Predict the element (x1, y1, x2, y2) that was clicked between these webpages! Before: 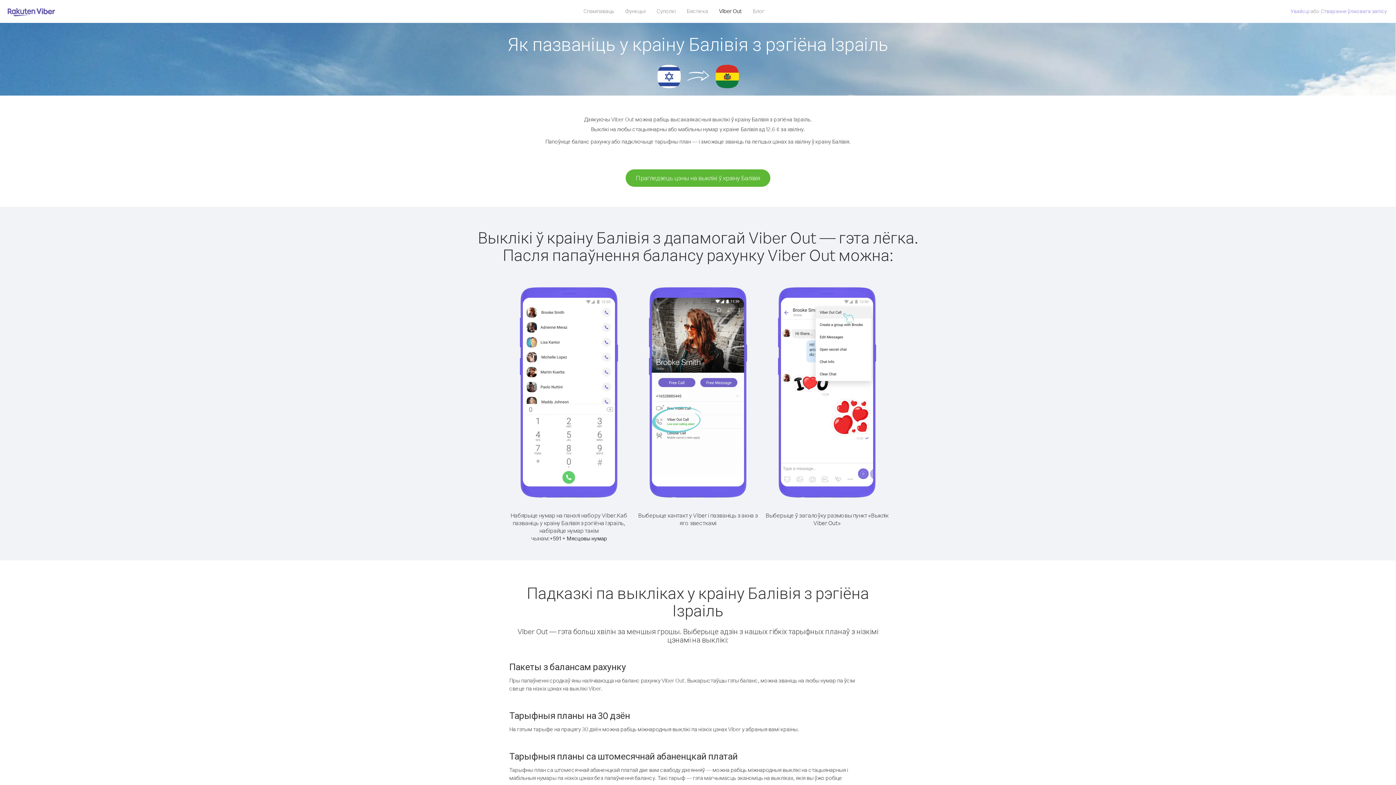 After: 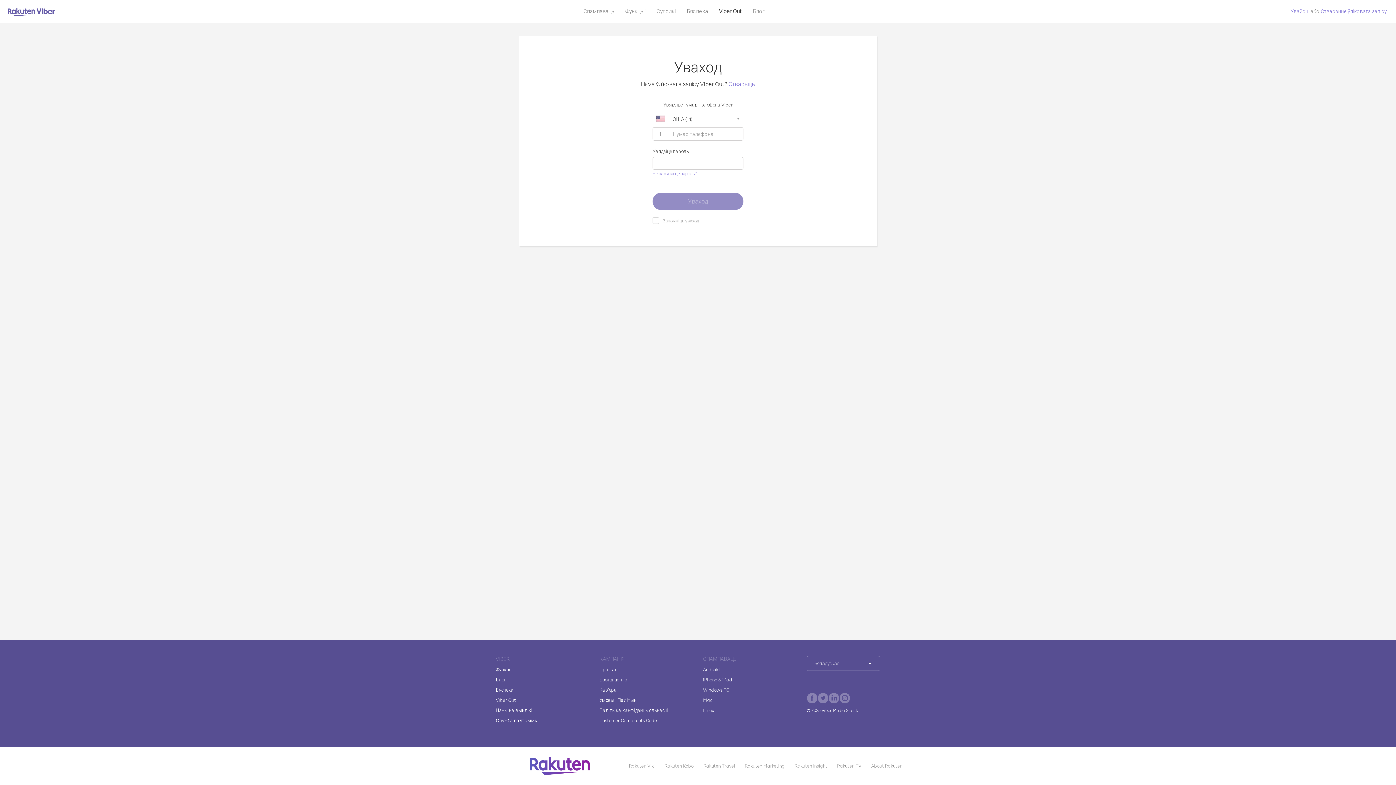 Action: bbox: (1290, 8, 1309, 14) label: Увайсці